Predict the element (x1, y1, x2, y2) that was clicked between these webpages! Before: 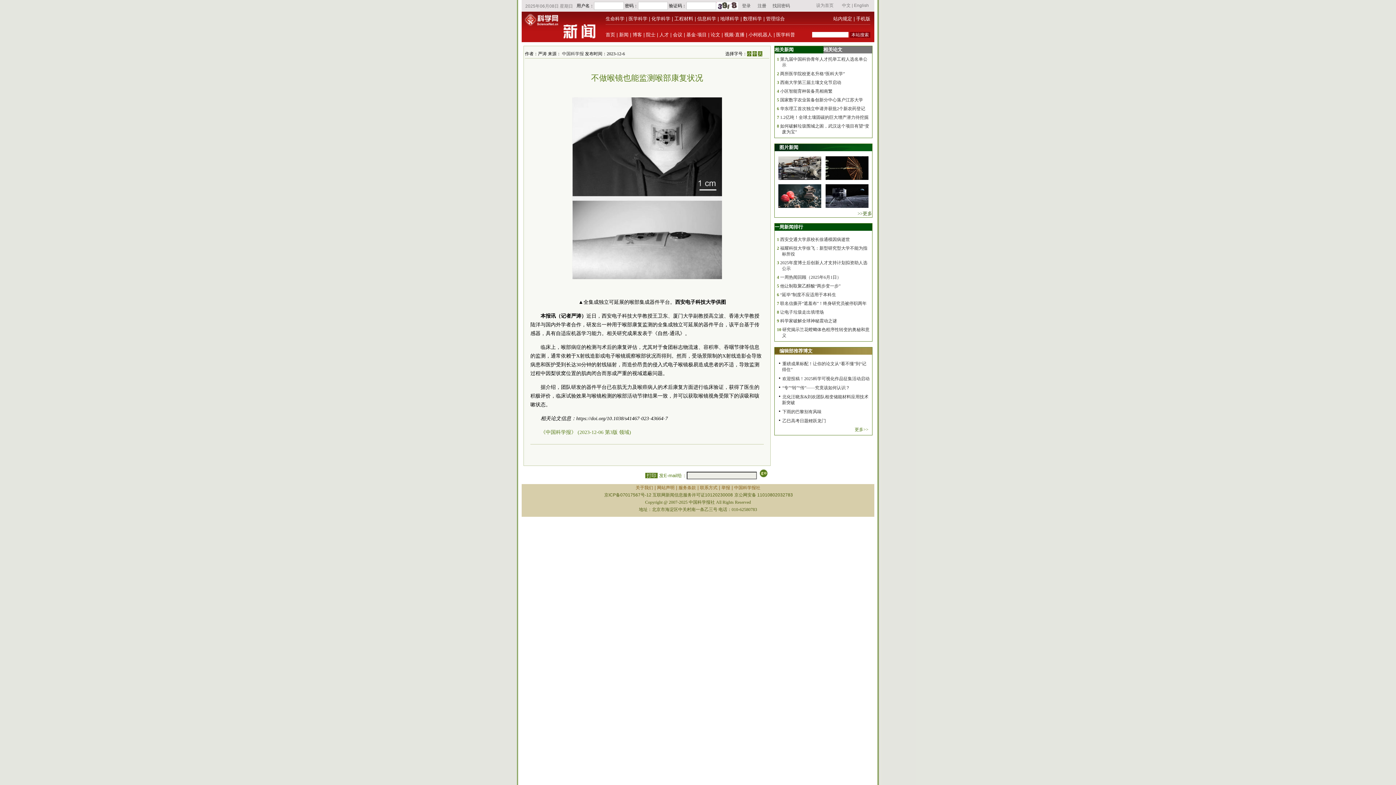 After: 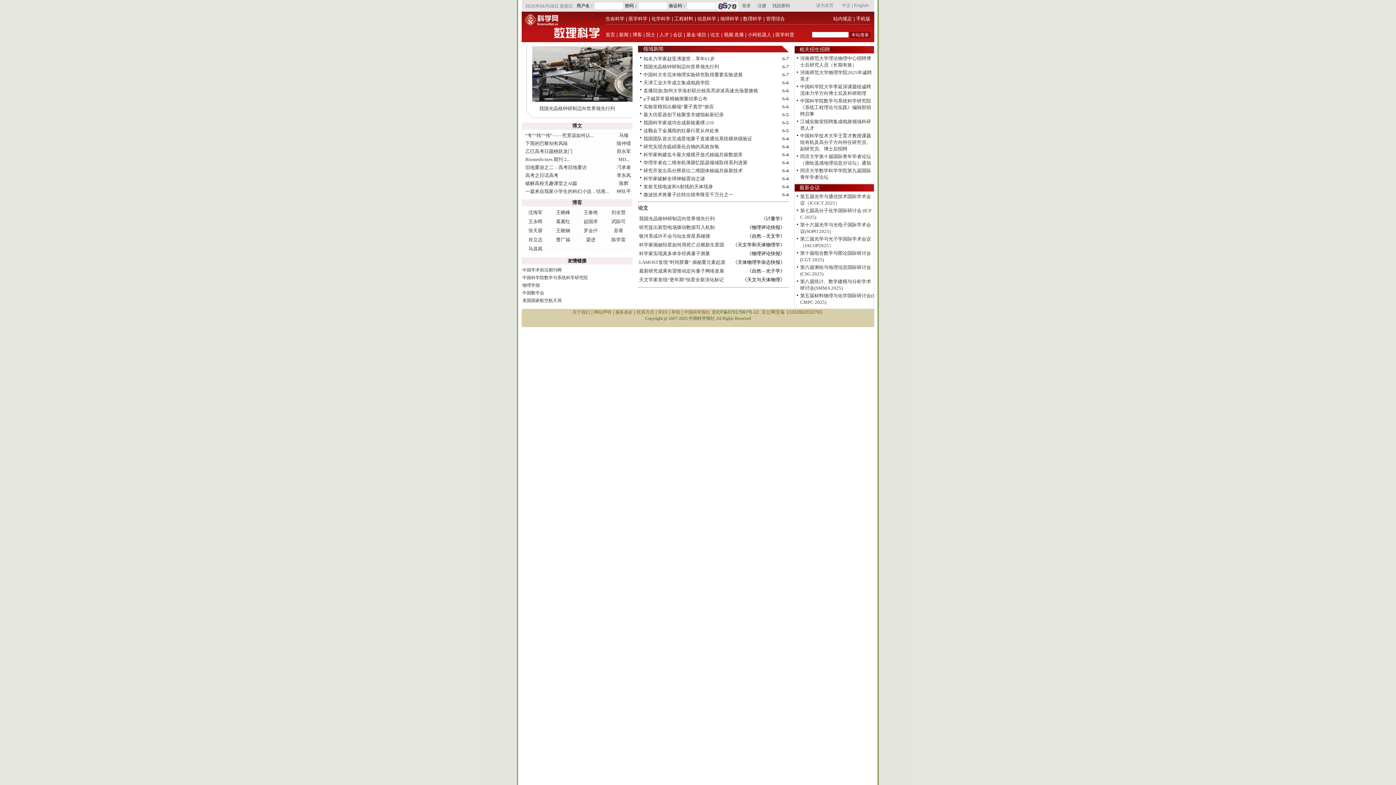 Action: label: 数理科学 bbox: (743, 16, 762, 21)